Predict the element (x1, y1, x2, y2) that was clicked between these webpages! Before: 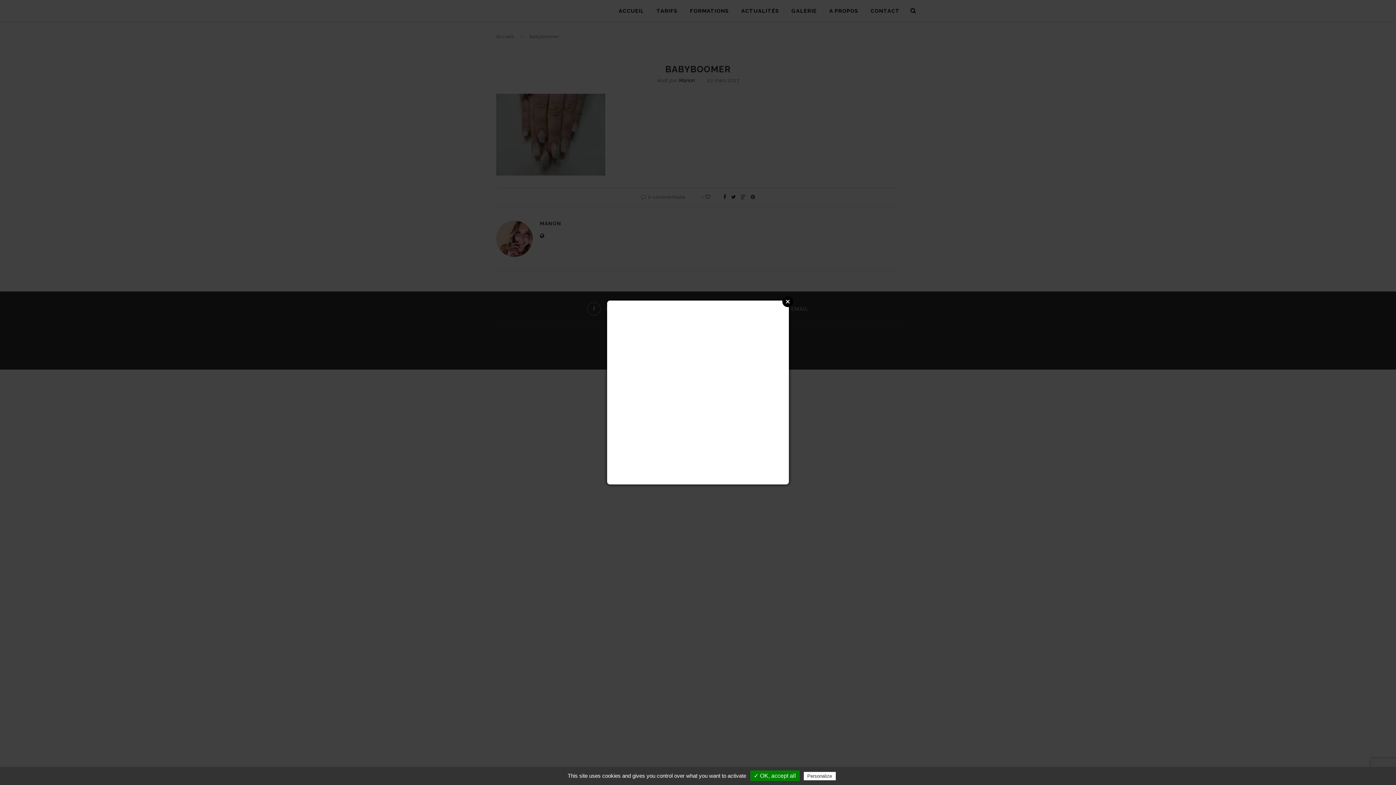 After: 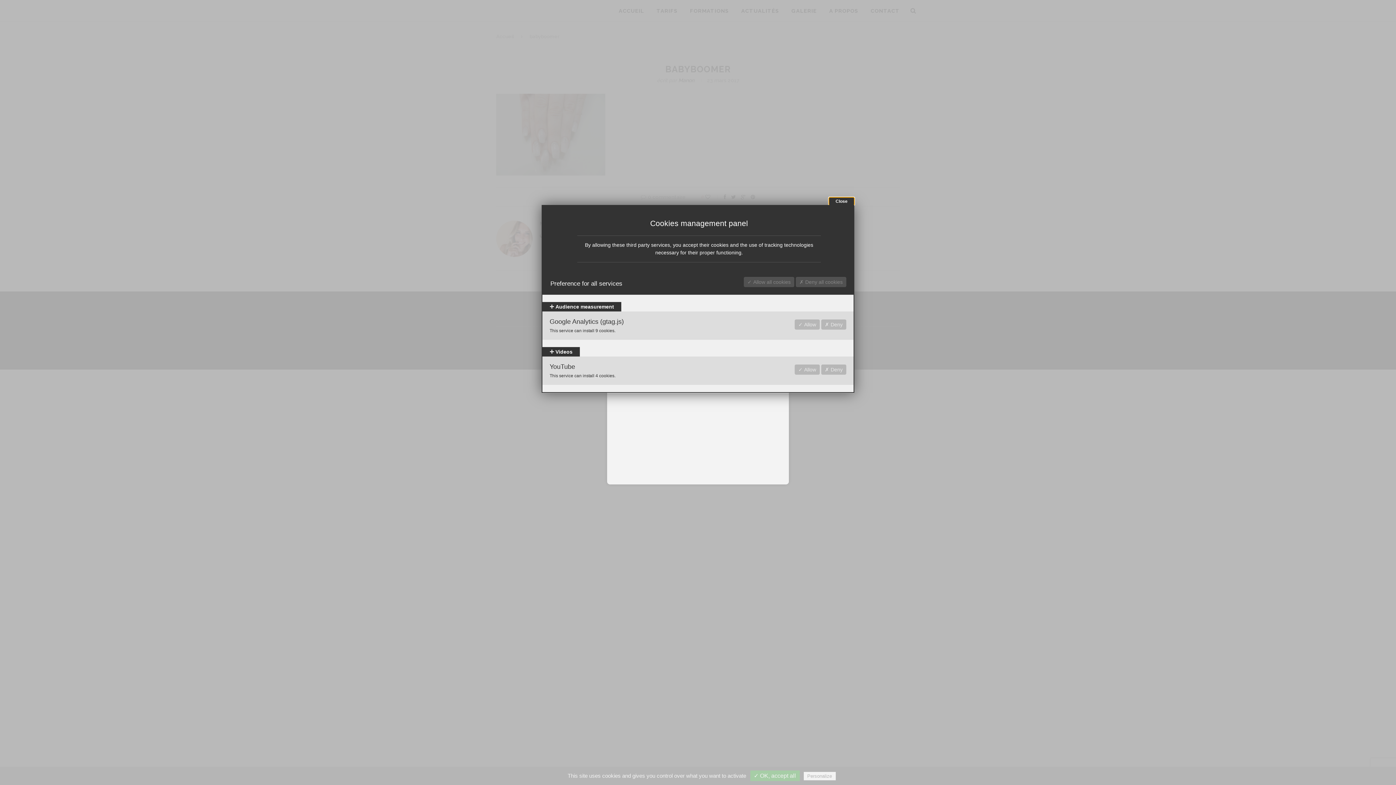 Action: label: Personalize bbox: (803, 772, 835, 780)